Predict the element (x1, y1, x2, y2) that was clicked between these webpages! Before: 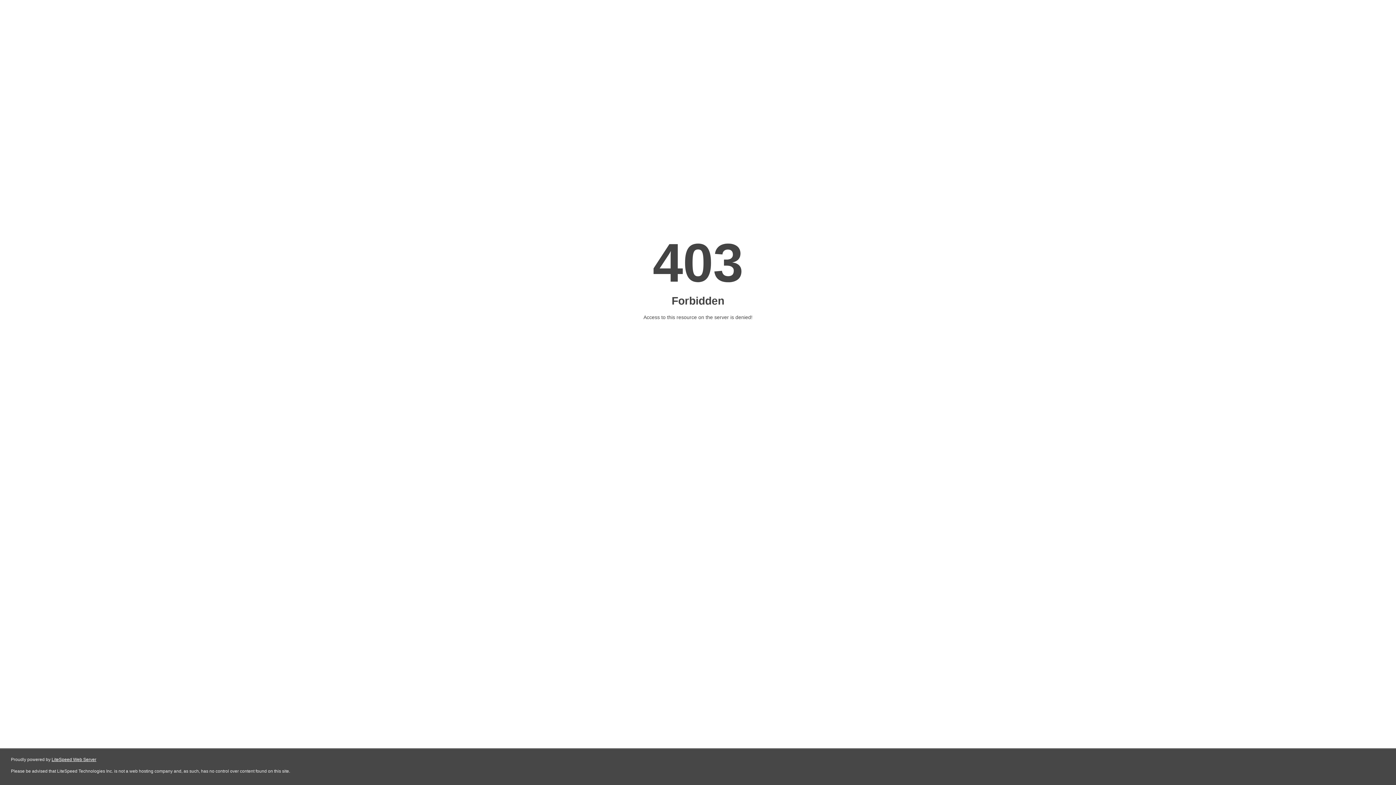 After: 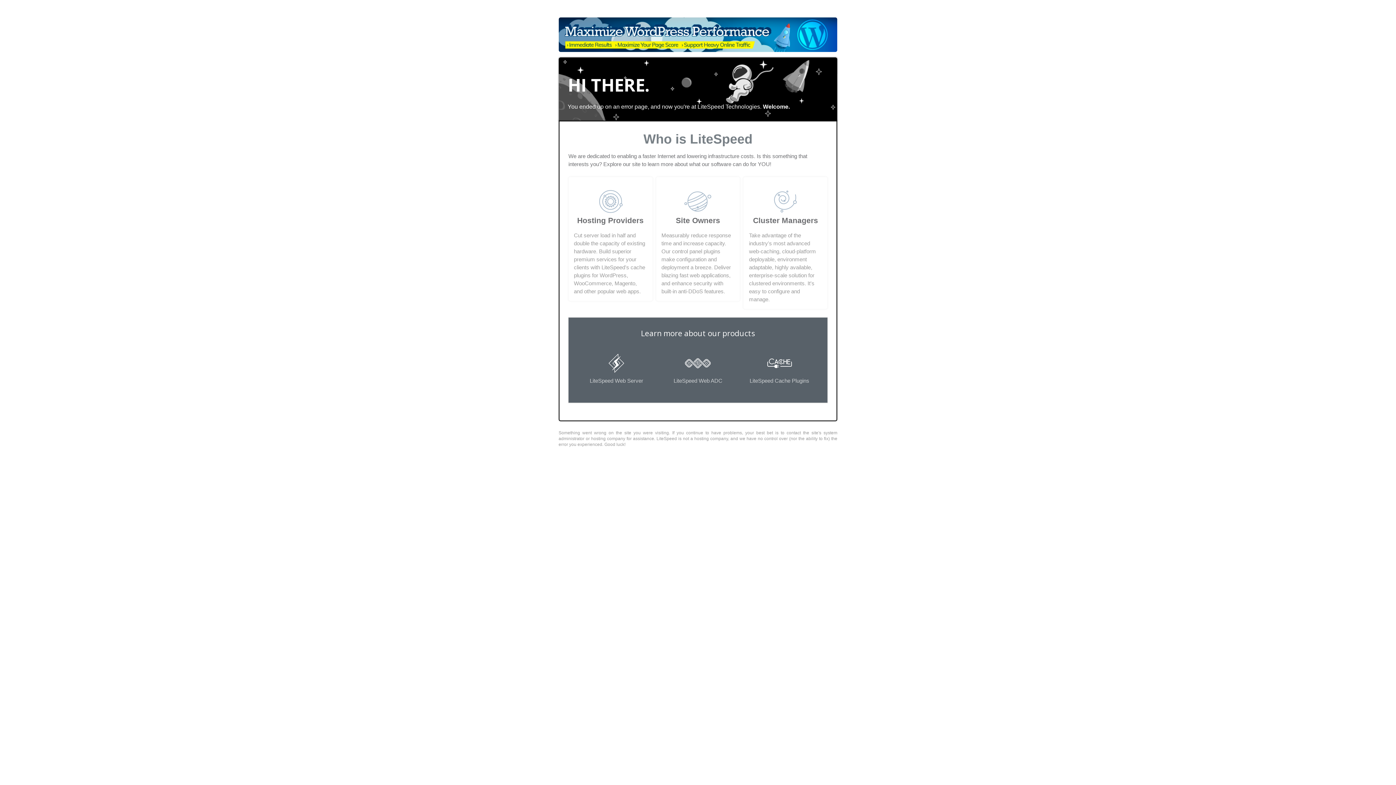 Action: bbox: (51, 757, 96, 762) label: LiteSpeed Web Server